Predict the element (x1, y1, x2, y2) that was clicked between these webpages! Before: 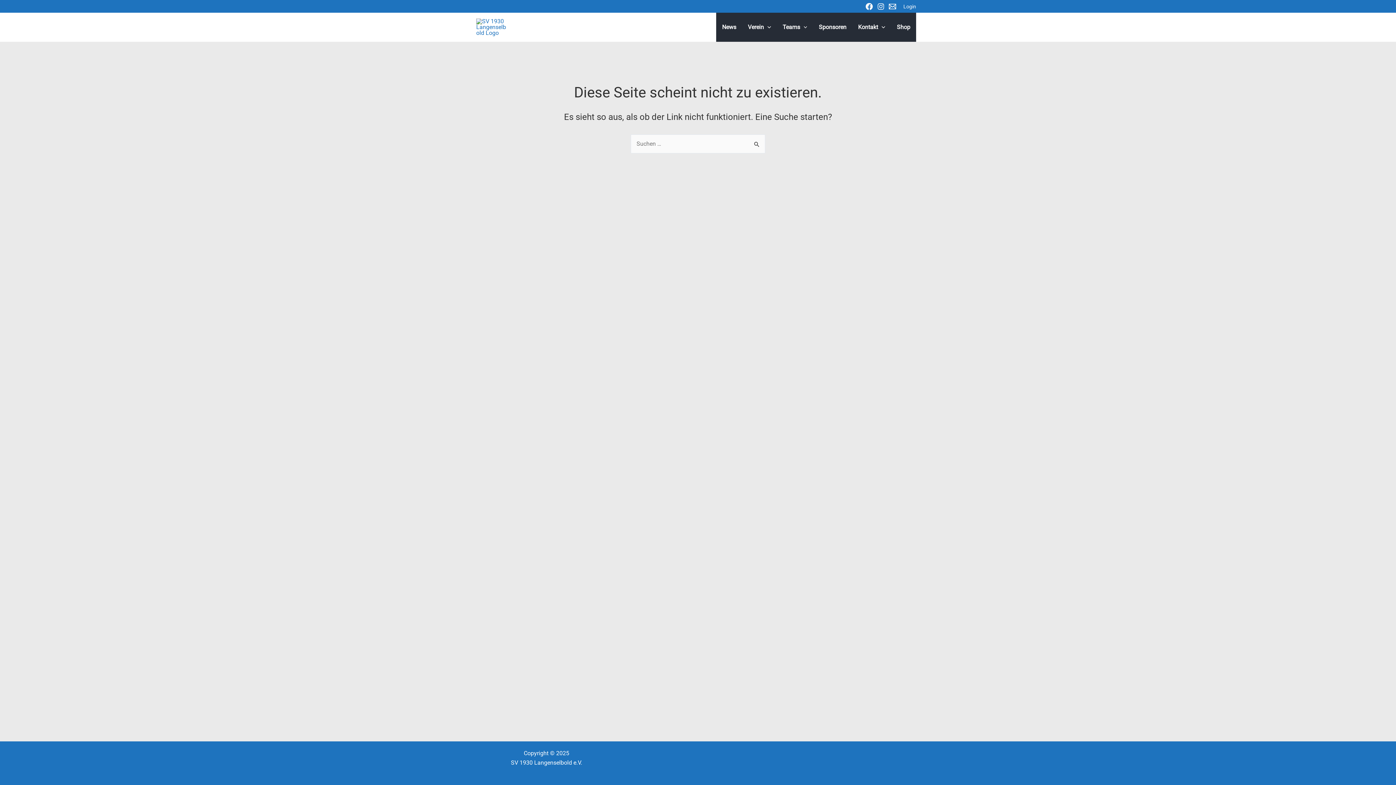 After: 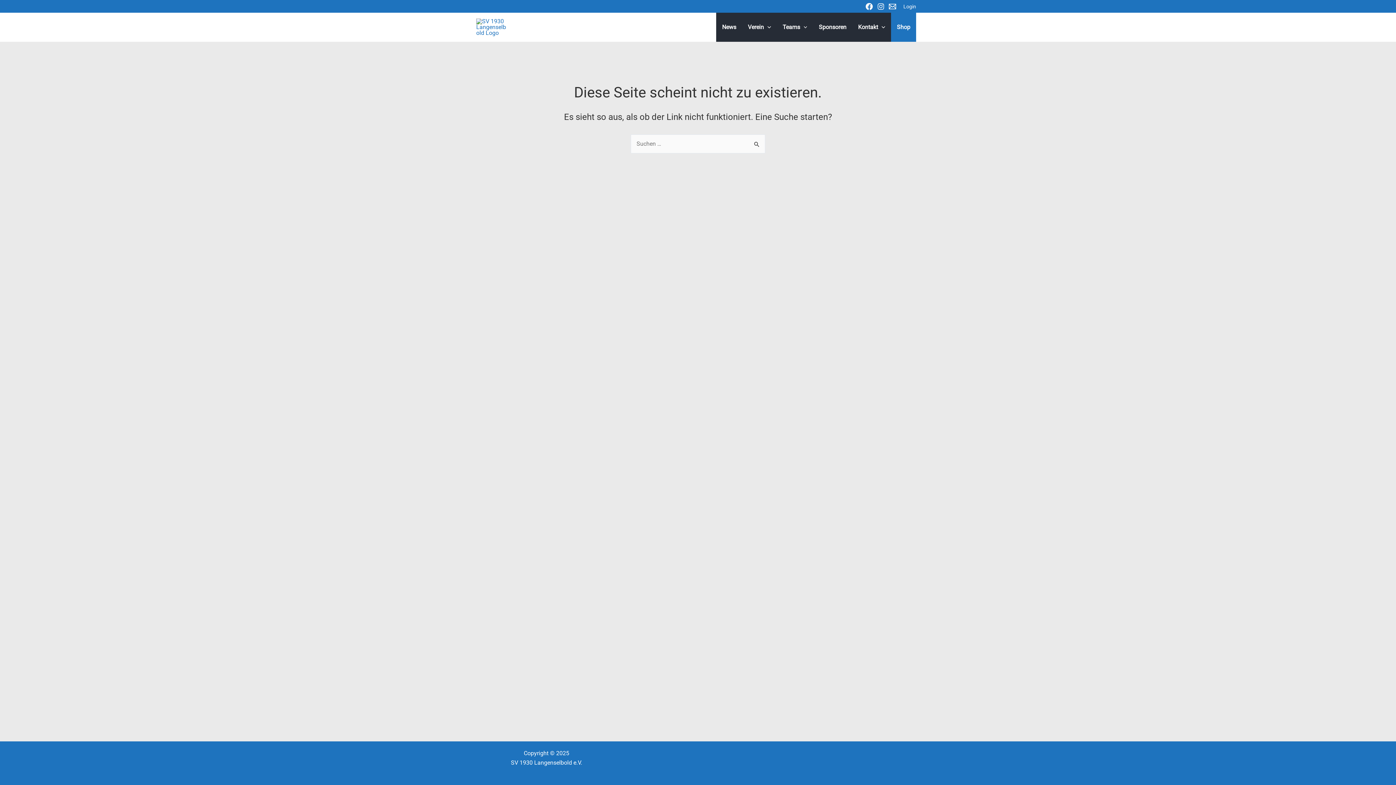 Action: label: Shop bbox: (891, 12, 916, 41)